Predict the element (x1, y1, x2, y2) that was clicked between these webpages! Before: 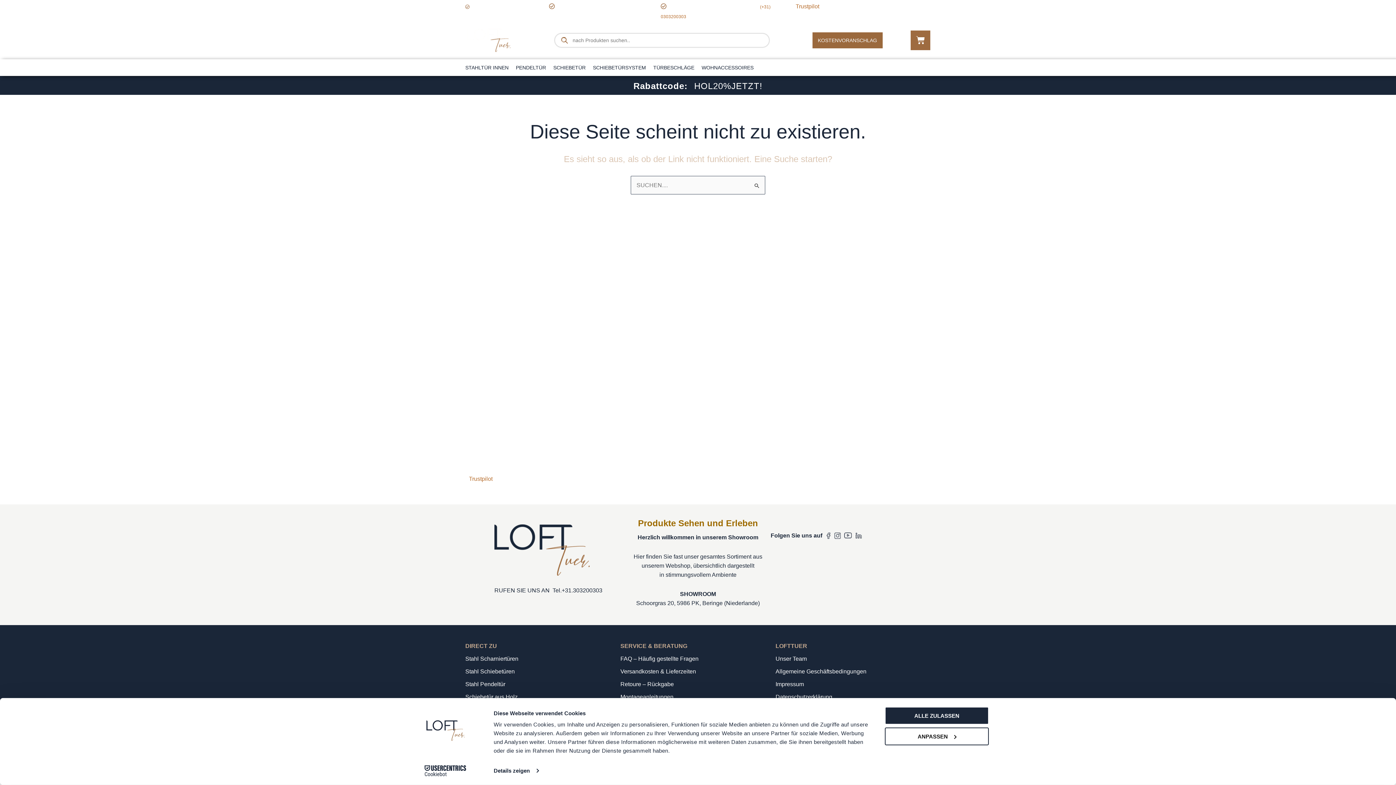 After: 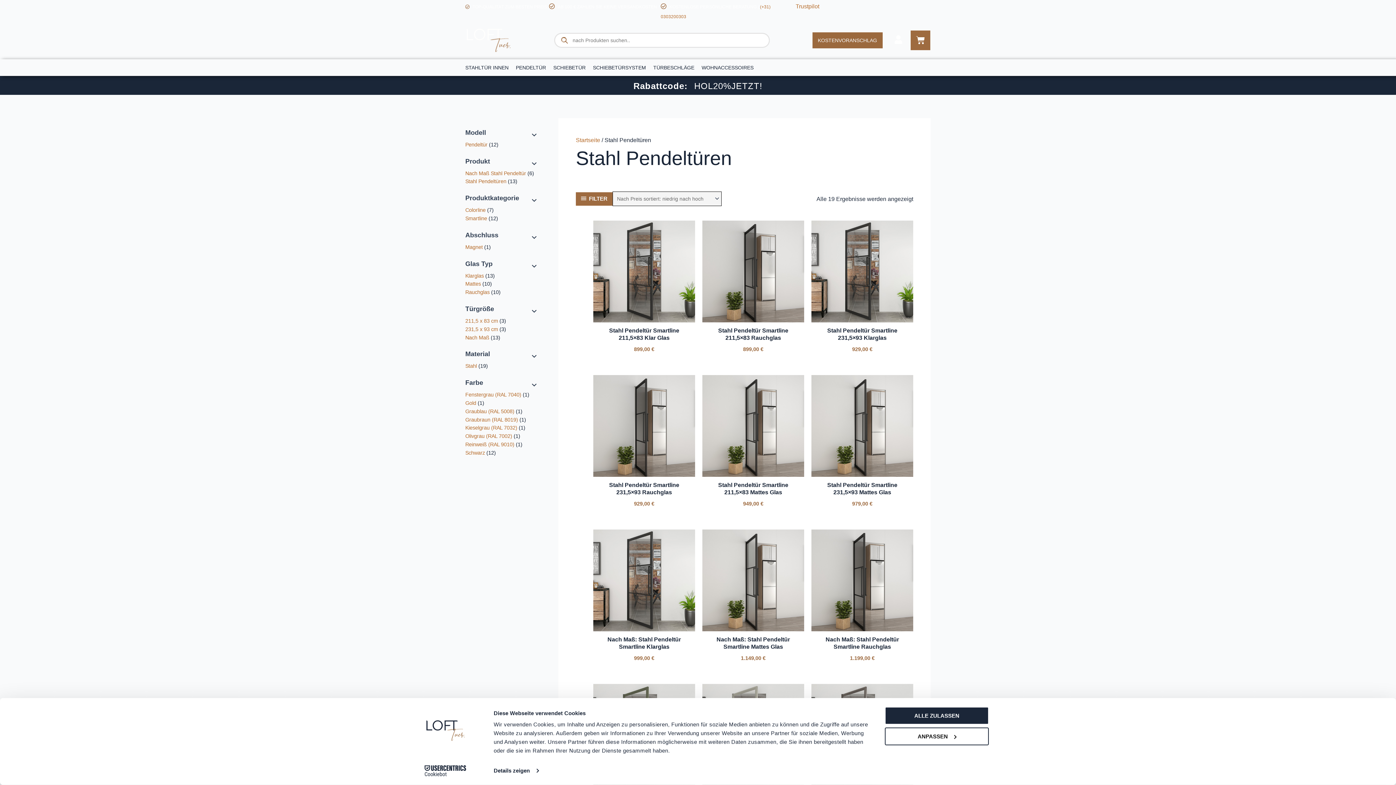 Action: label: Stahl Pendeltür bbox: (465, 681, 505, 687)